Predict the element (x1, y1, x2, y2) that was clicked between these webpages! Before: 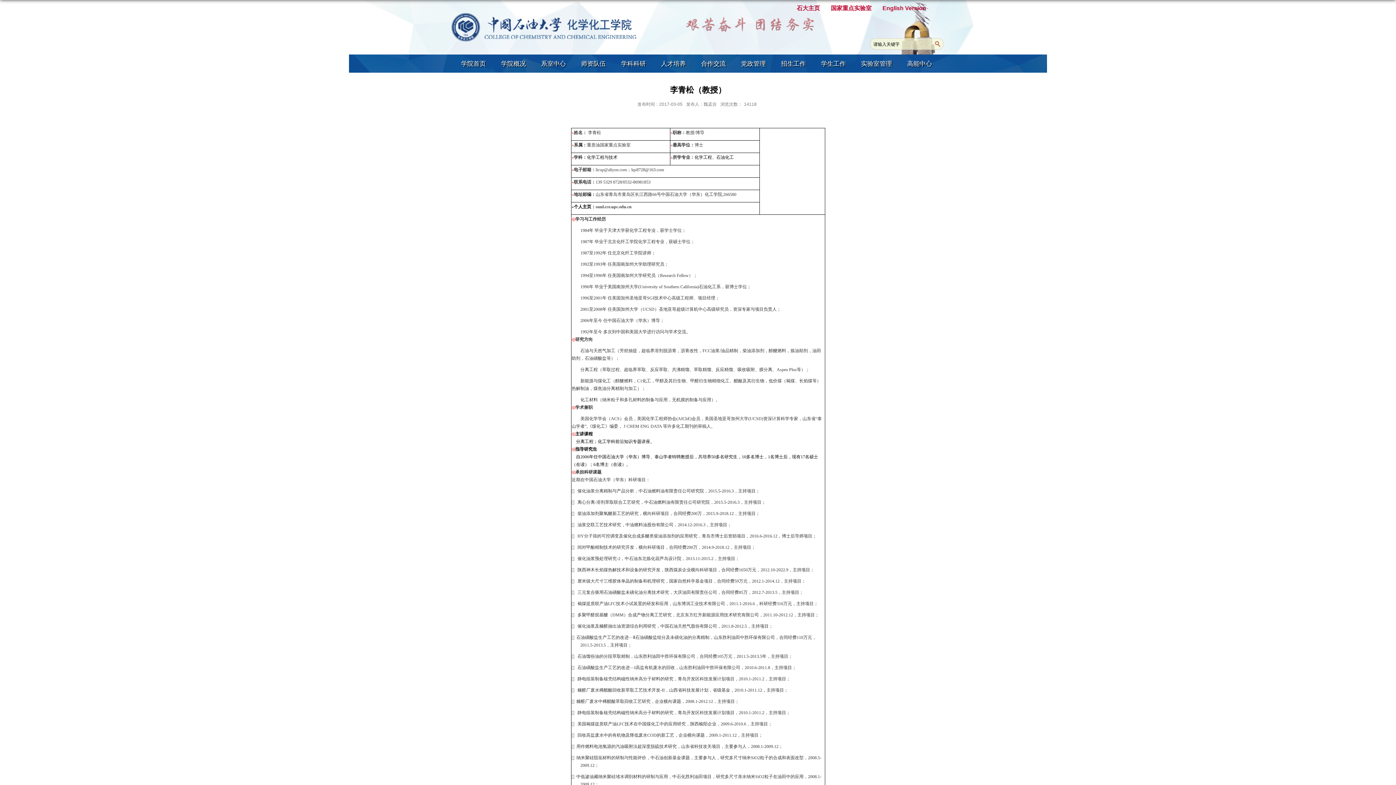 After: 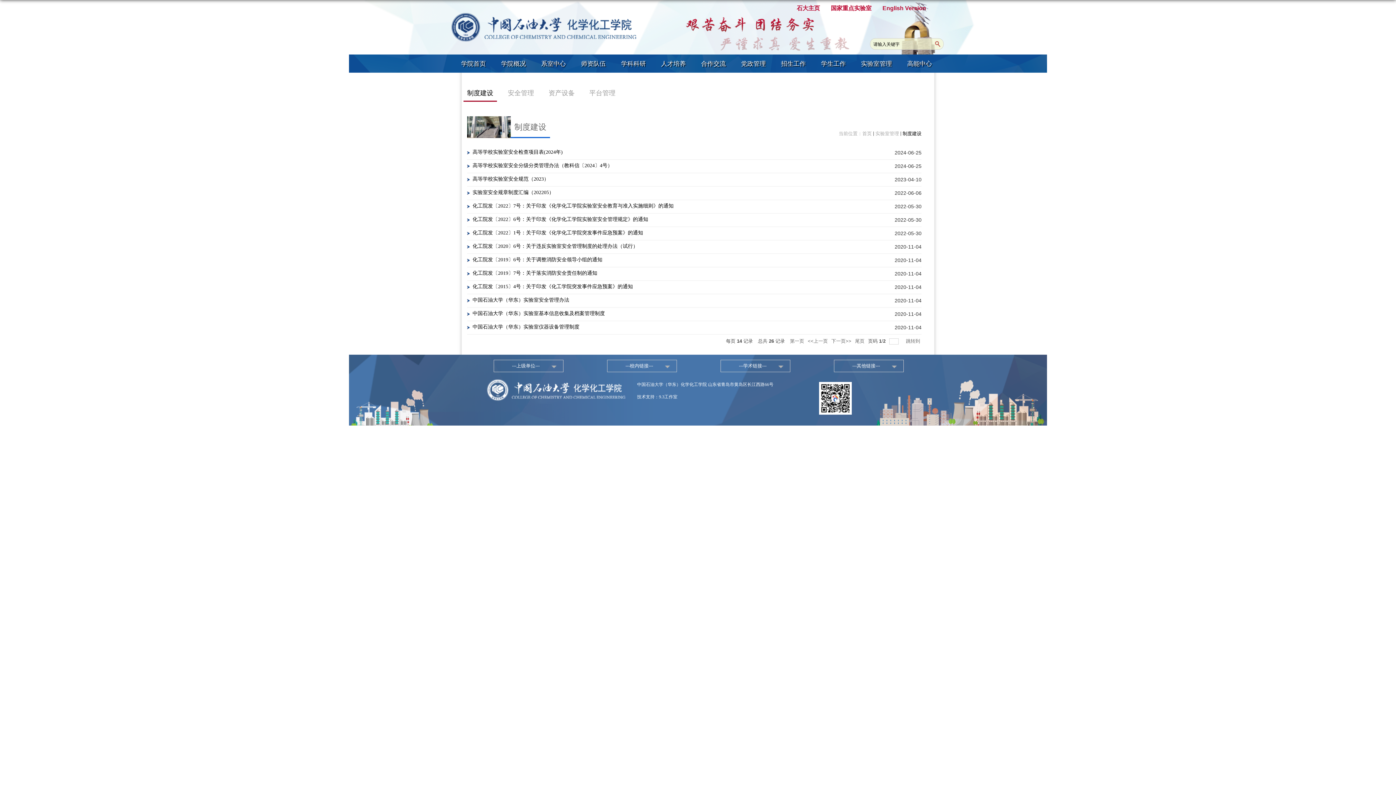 Action: label: 实验室管理 bbox: (853, 55, 899, 72)